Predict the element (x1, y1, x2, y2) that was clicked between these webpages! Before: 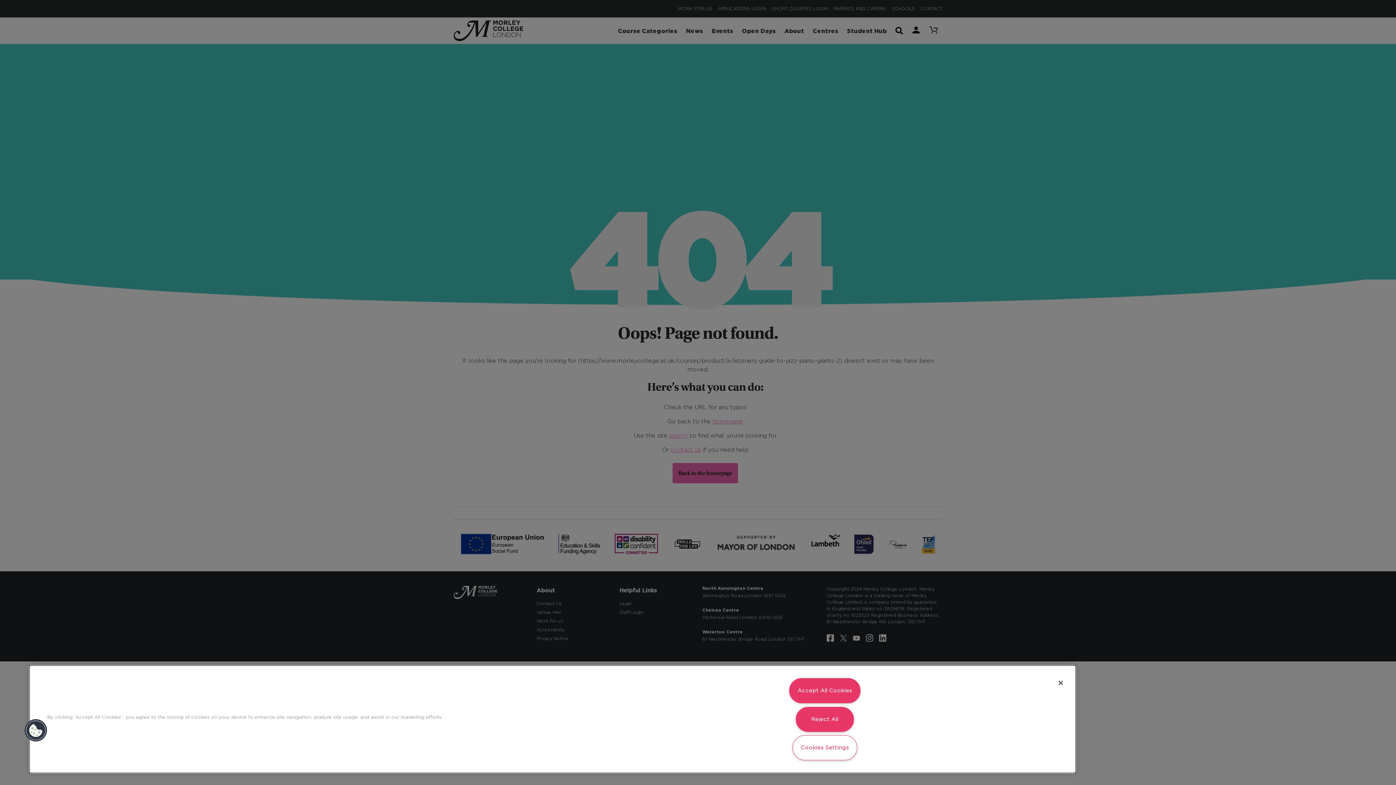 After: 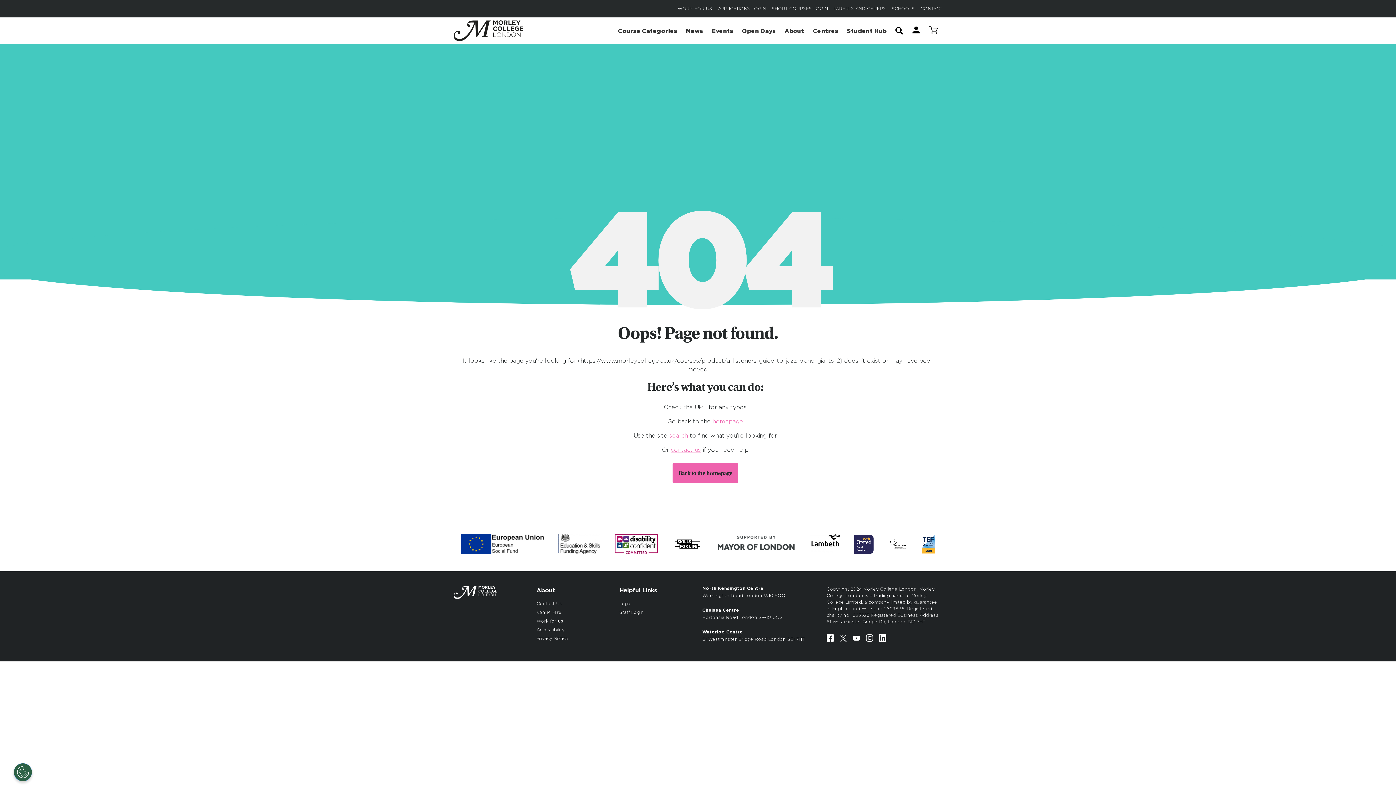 Action: label: Reject All bbox: (795, 707, 854, 732)